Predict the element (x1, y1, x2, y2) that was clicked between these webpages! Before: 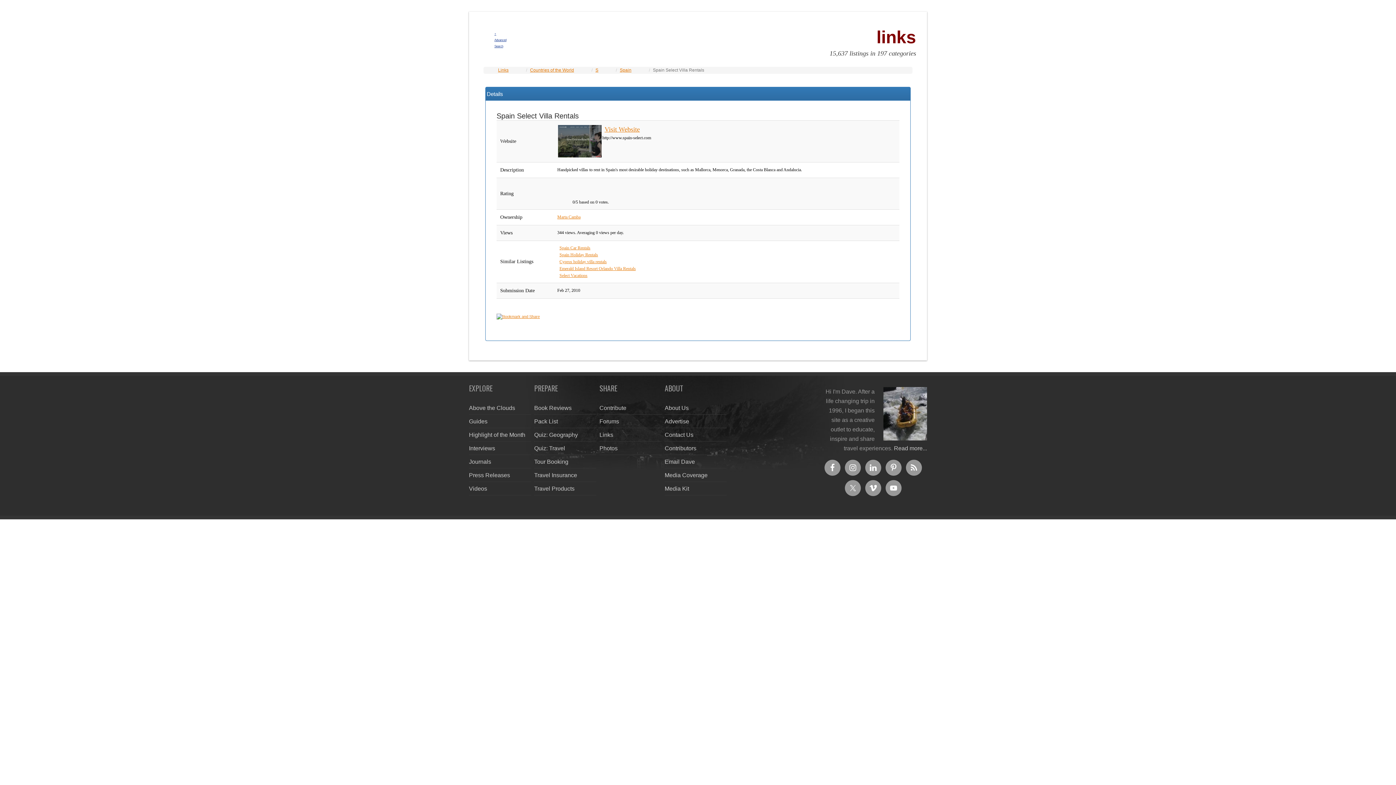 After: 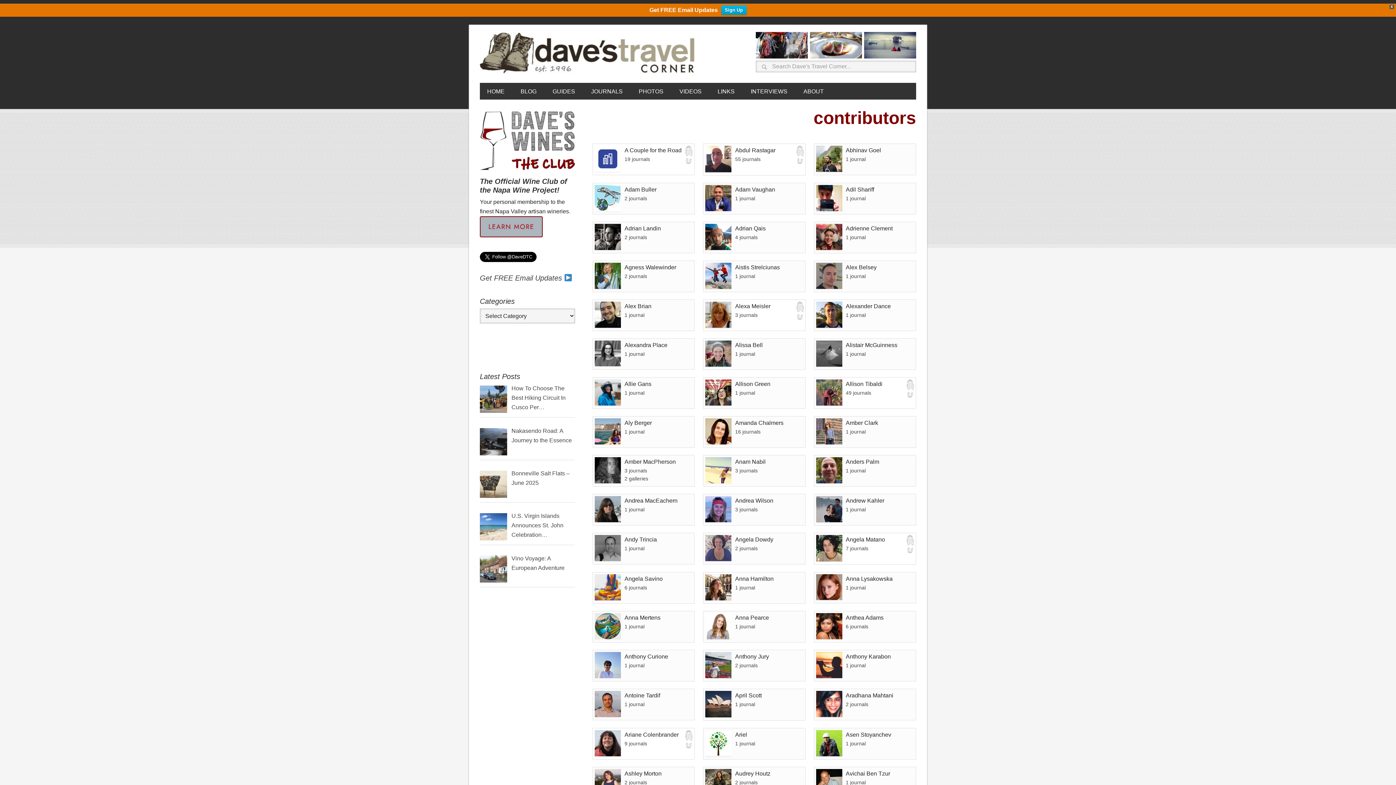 Action: label: Contributors bbox: (664, 445, 696, 451)